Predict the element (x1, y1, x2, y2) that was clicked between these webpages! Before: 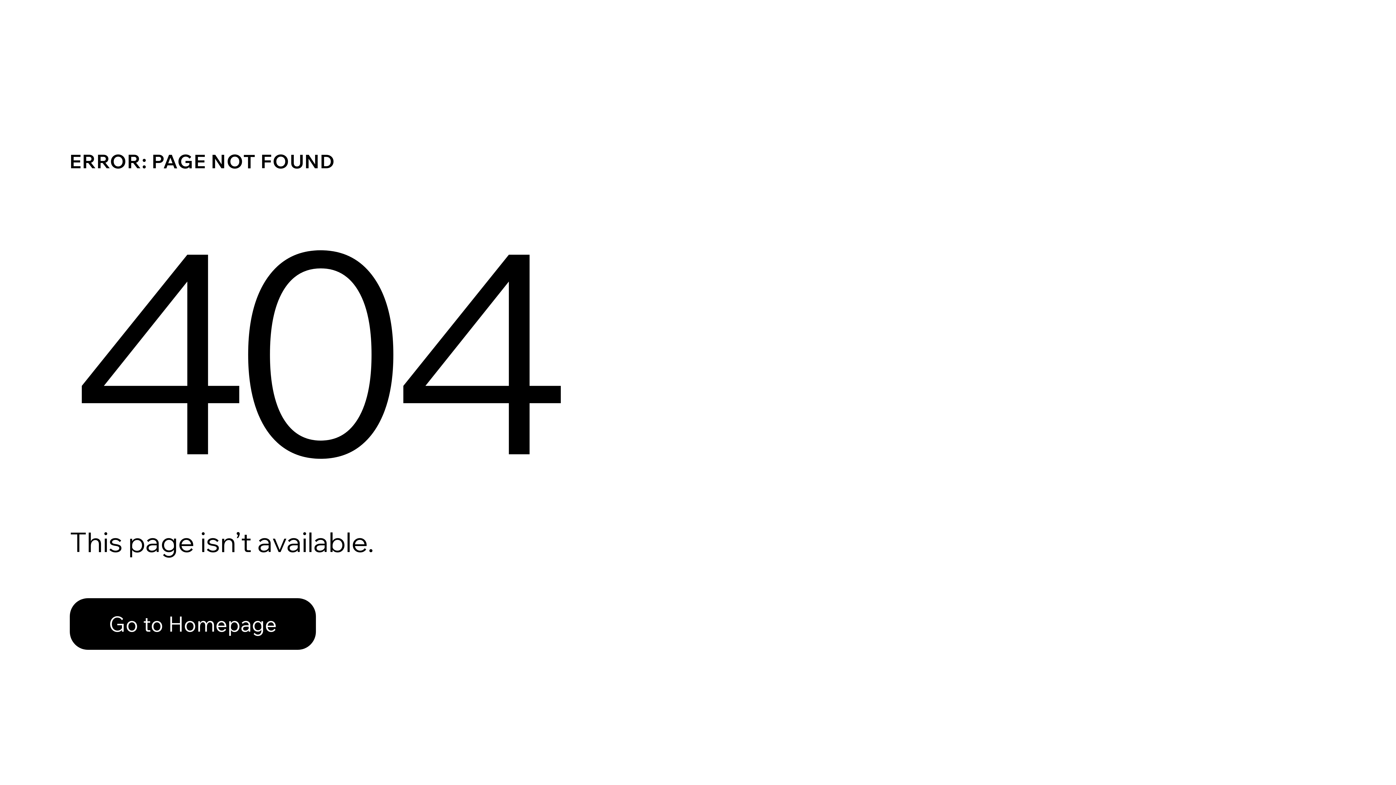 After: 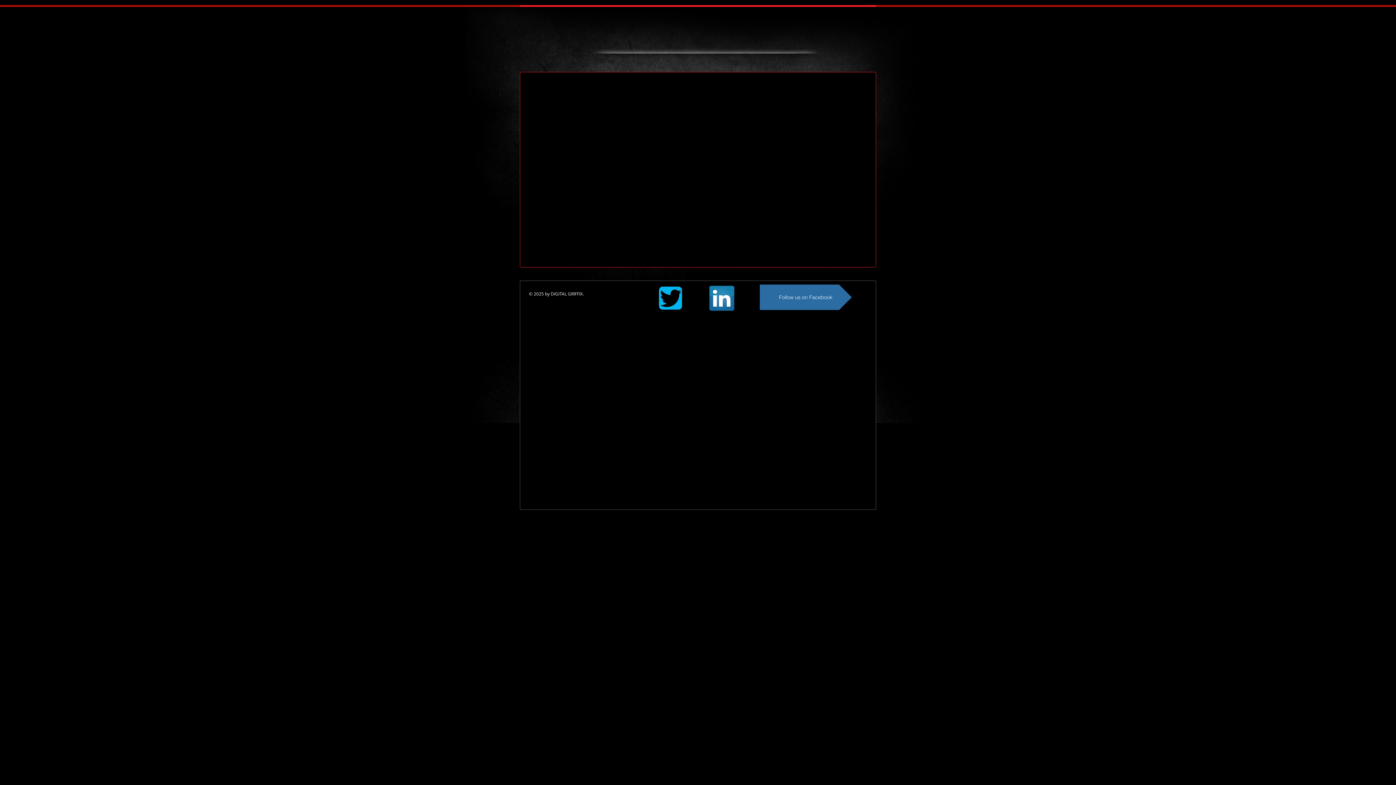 Action: label: Go to Homepage bbox: (69, 582, 768, 659)